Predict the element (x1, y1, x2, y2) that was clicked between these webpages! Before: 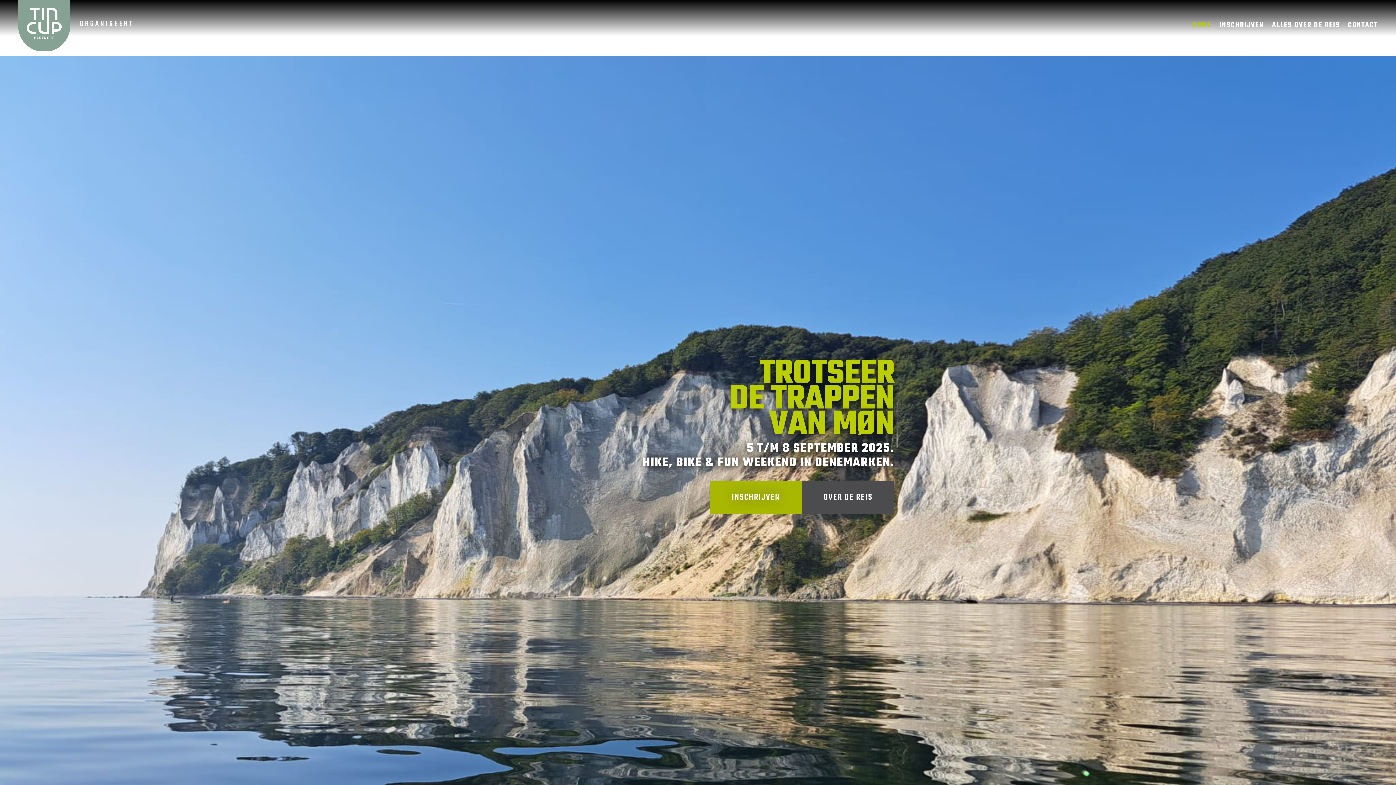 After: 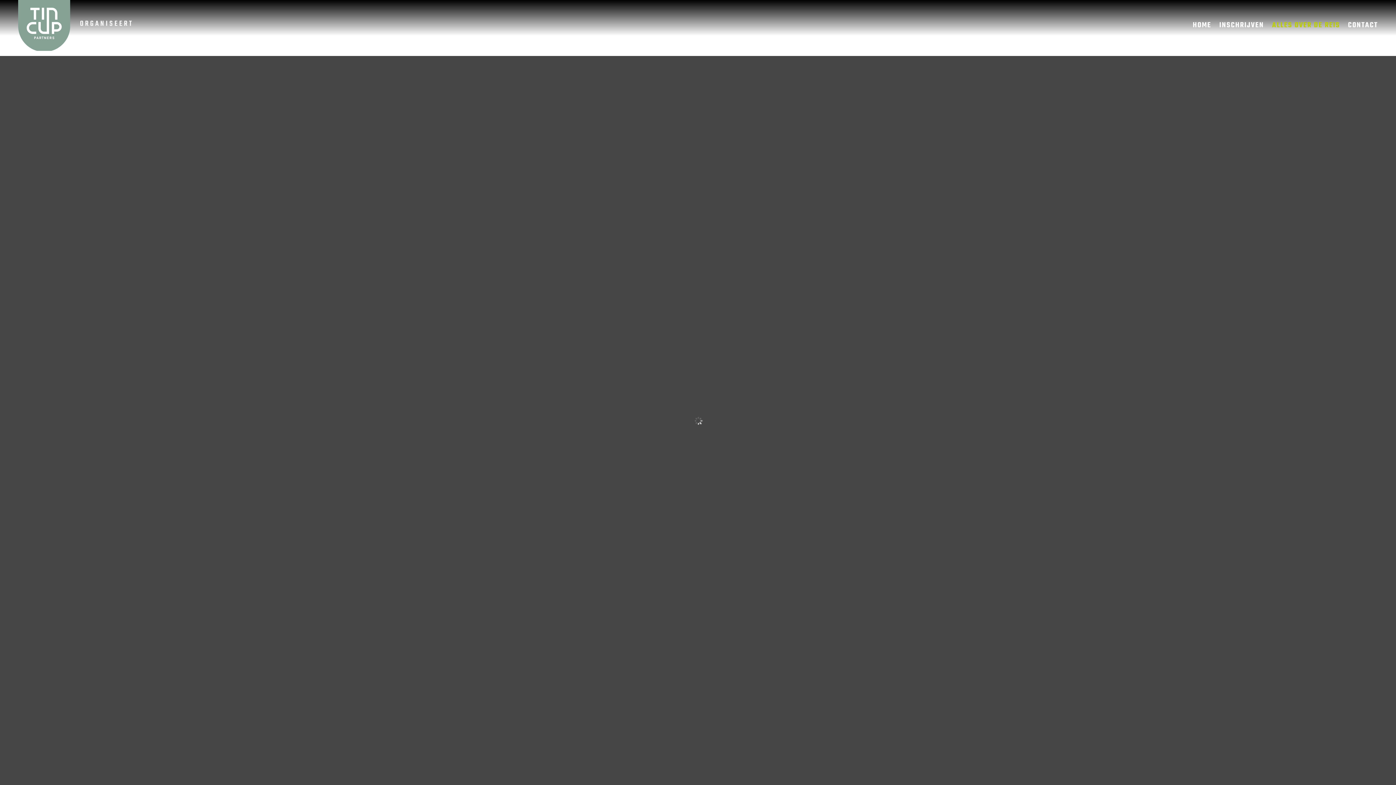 Action: bbox: (1272, 0, 1340, 50) label: ALLES OVER DE REIS